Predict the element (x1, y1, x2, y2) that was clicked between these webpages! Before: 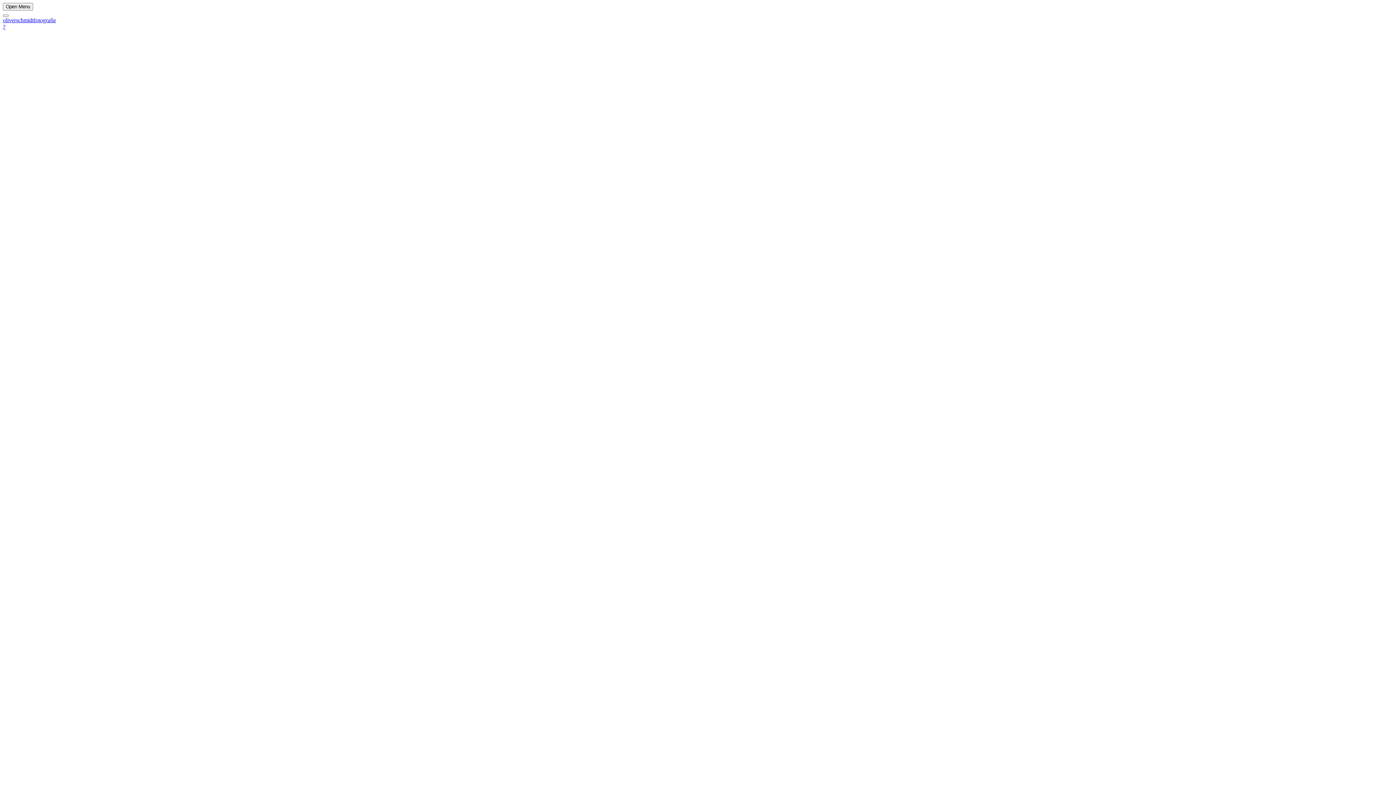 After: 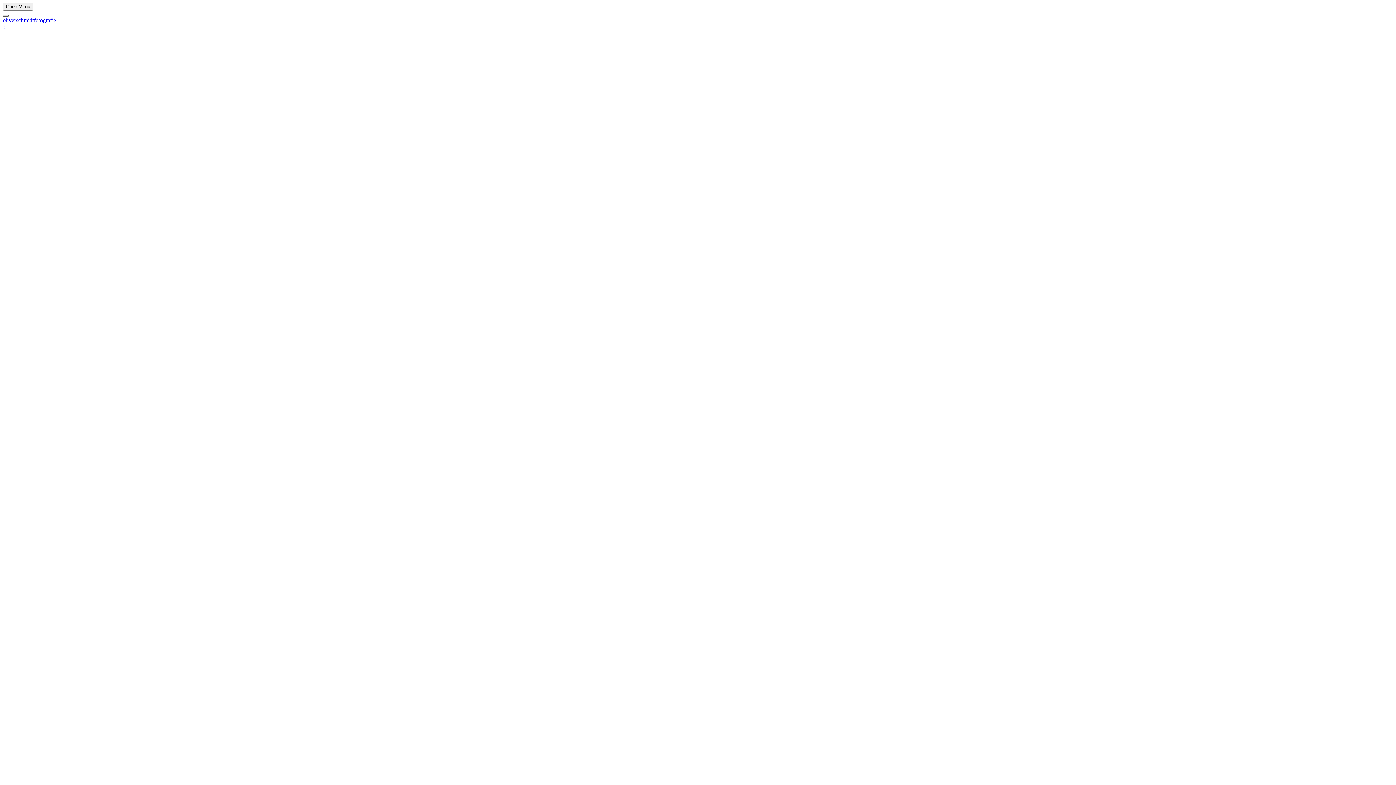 Action: bbox: (2, 14, 8, 16)